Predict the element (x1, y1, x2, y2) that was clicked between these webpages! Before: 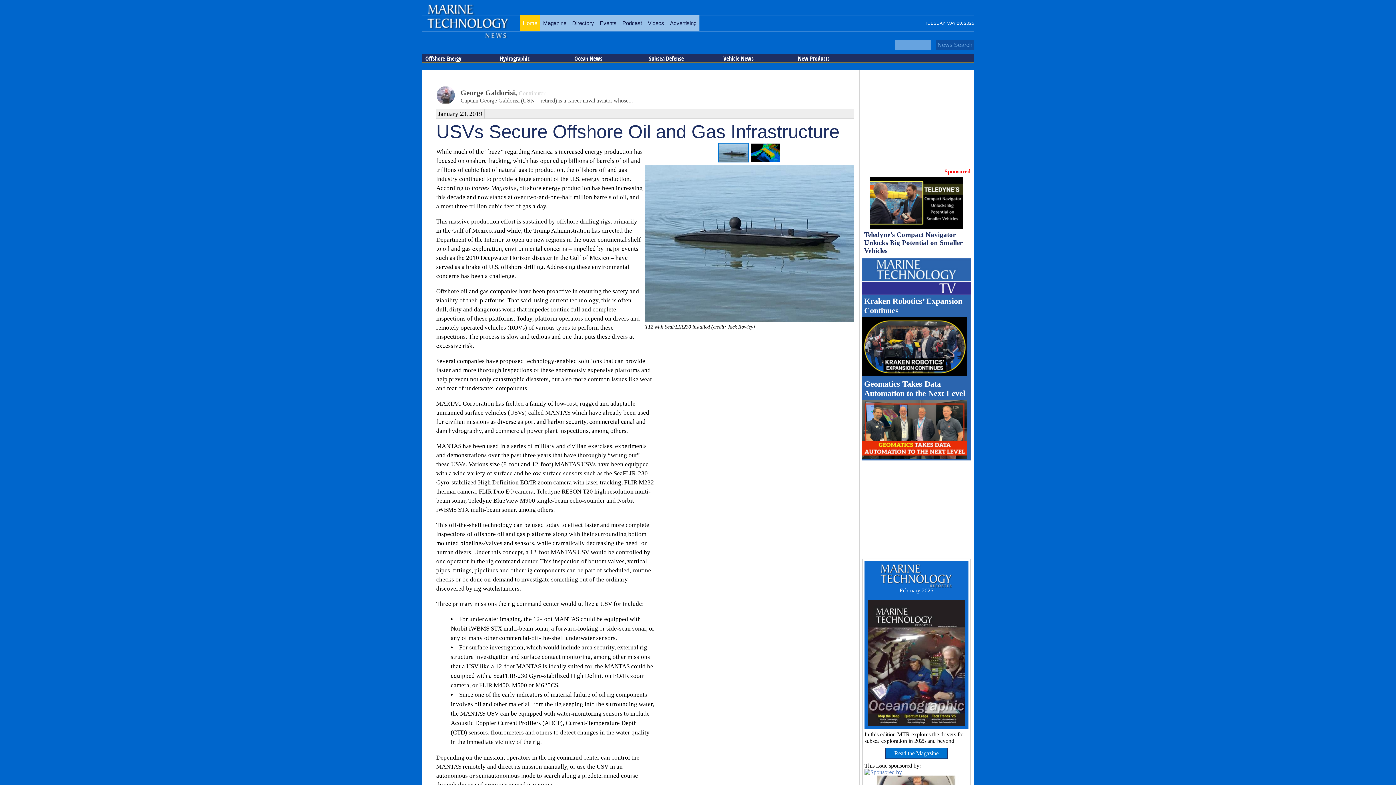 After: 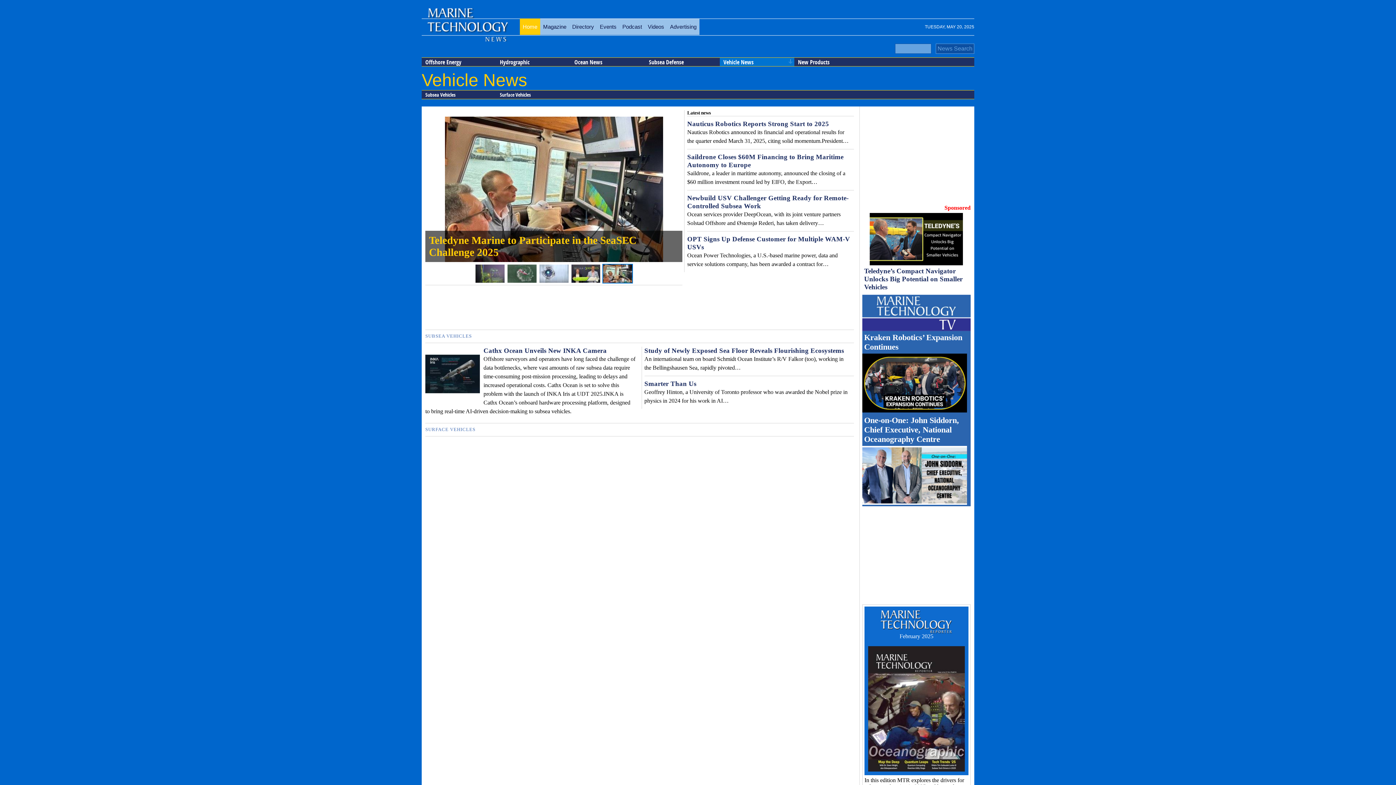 Action: label: Vehicle News bbox: (720, 53, 794, 62)